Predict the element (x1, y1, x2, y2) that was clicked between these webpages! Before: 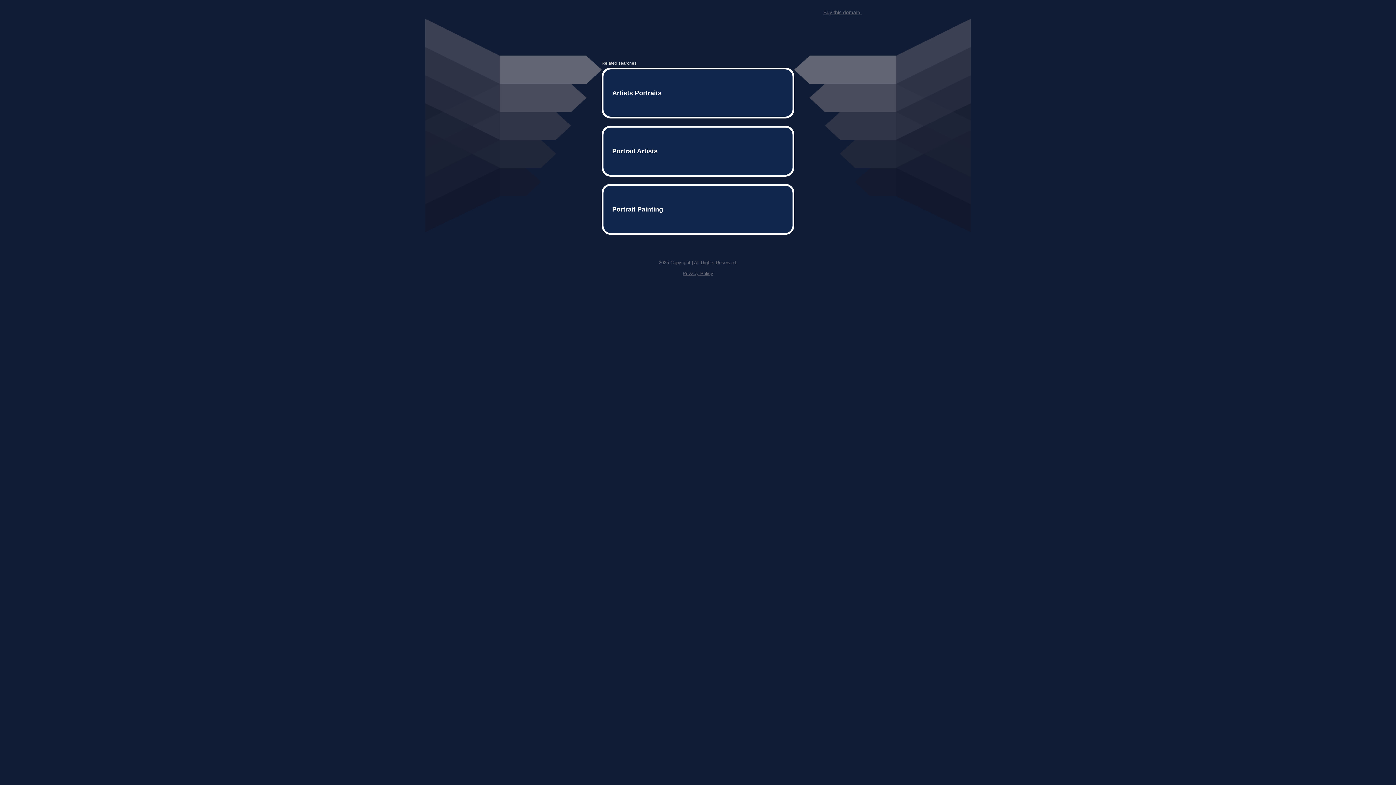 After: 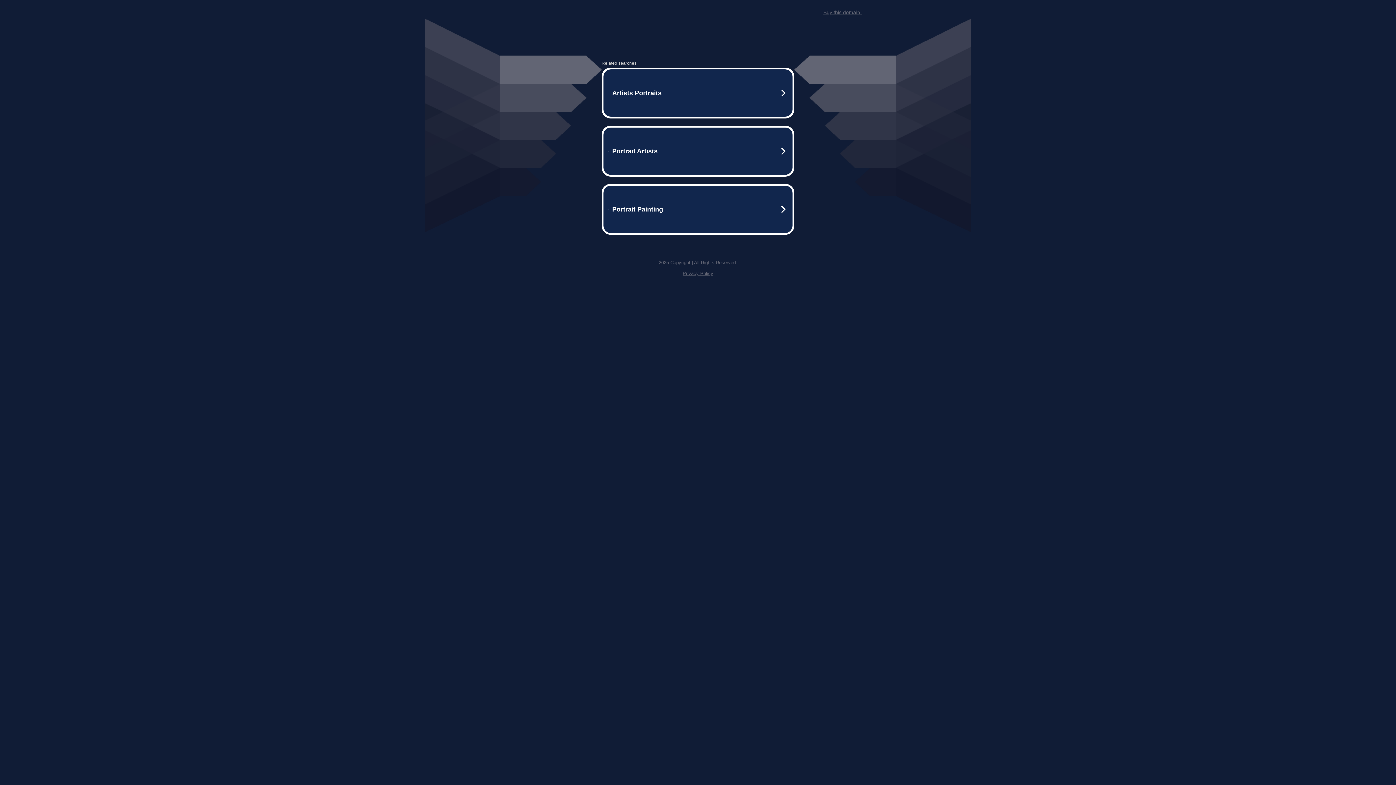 Action: label: Buy this domain. bbox: (823, 9, 861, 15)